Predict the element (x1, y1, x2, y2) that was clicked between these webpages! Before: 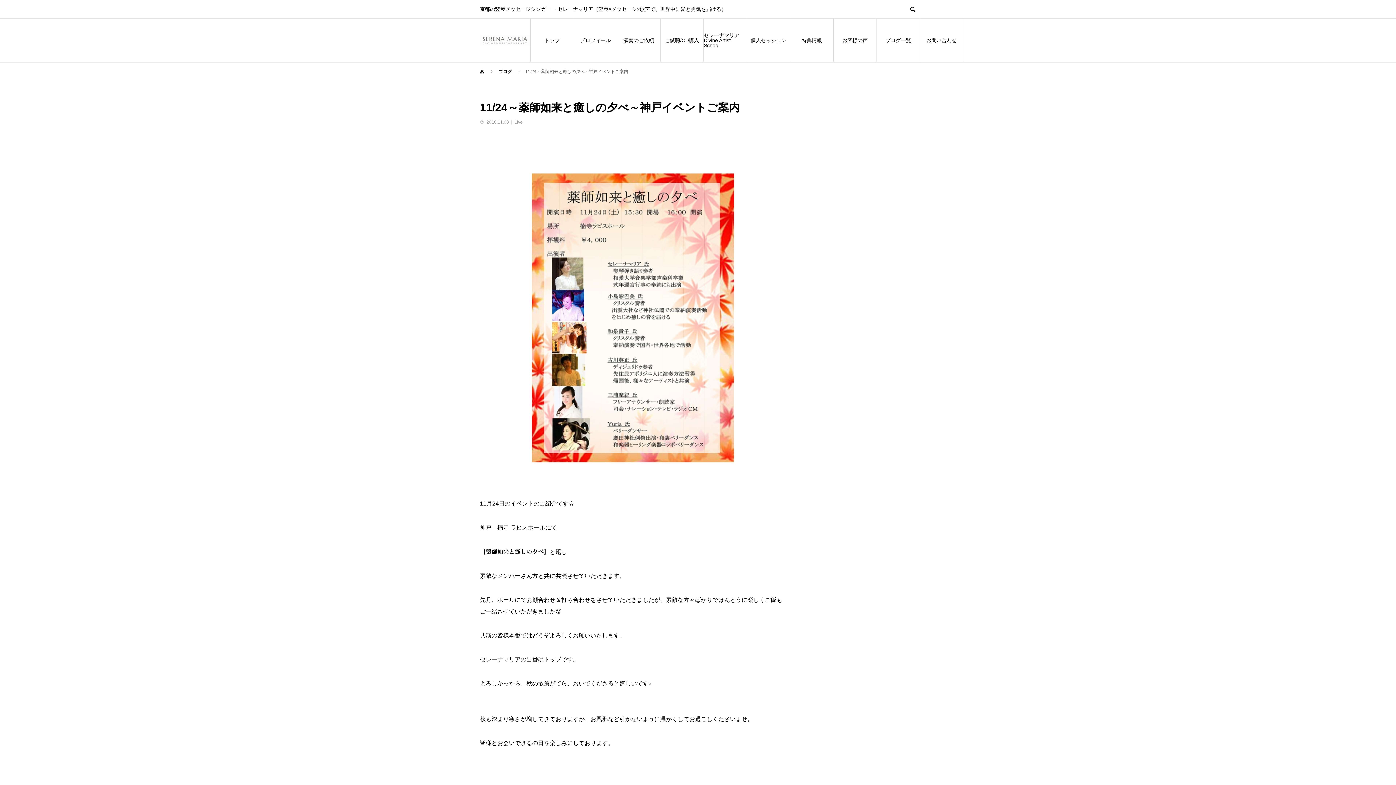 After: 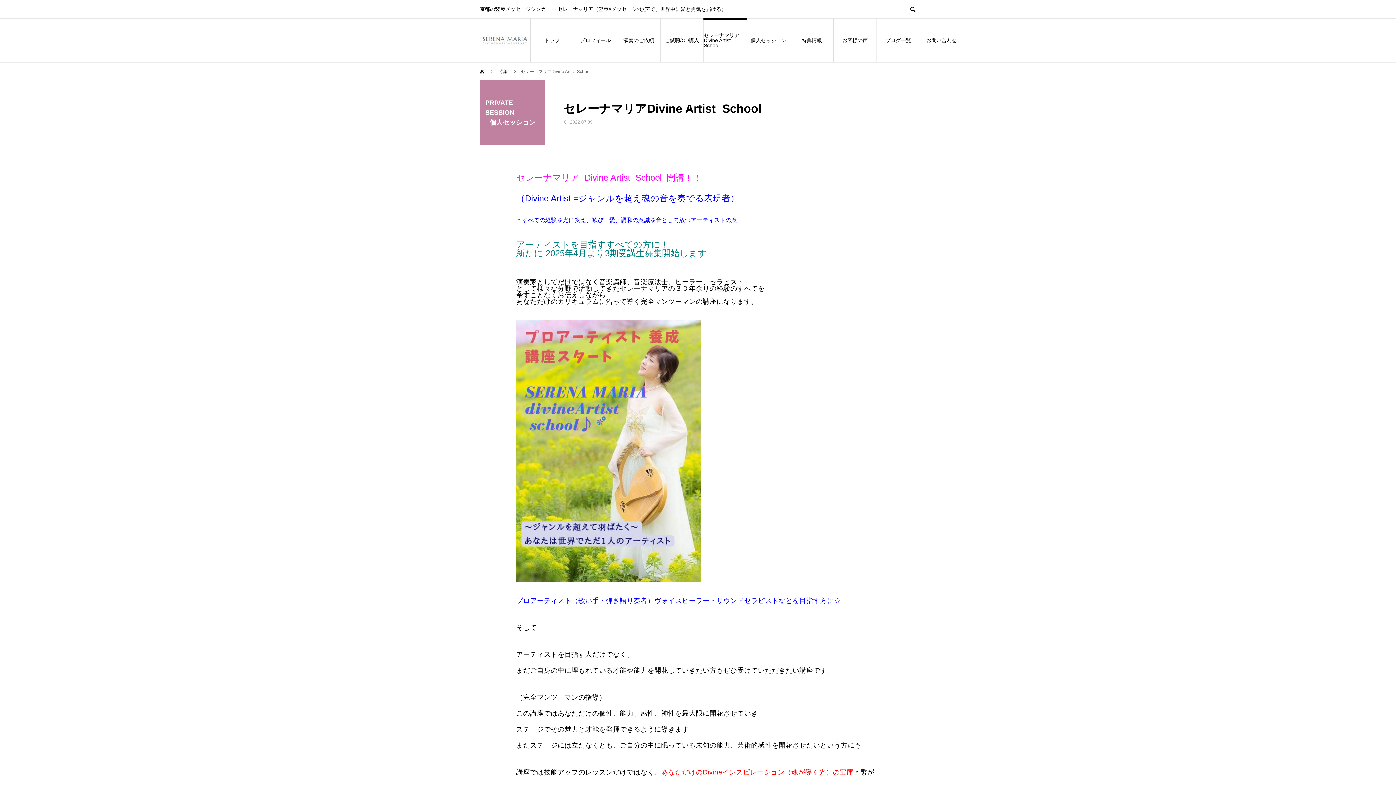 Action: label: セレーナマリアDivine Artist  School  　 bbox: (704, 18, 746, 62)